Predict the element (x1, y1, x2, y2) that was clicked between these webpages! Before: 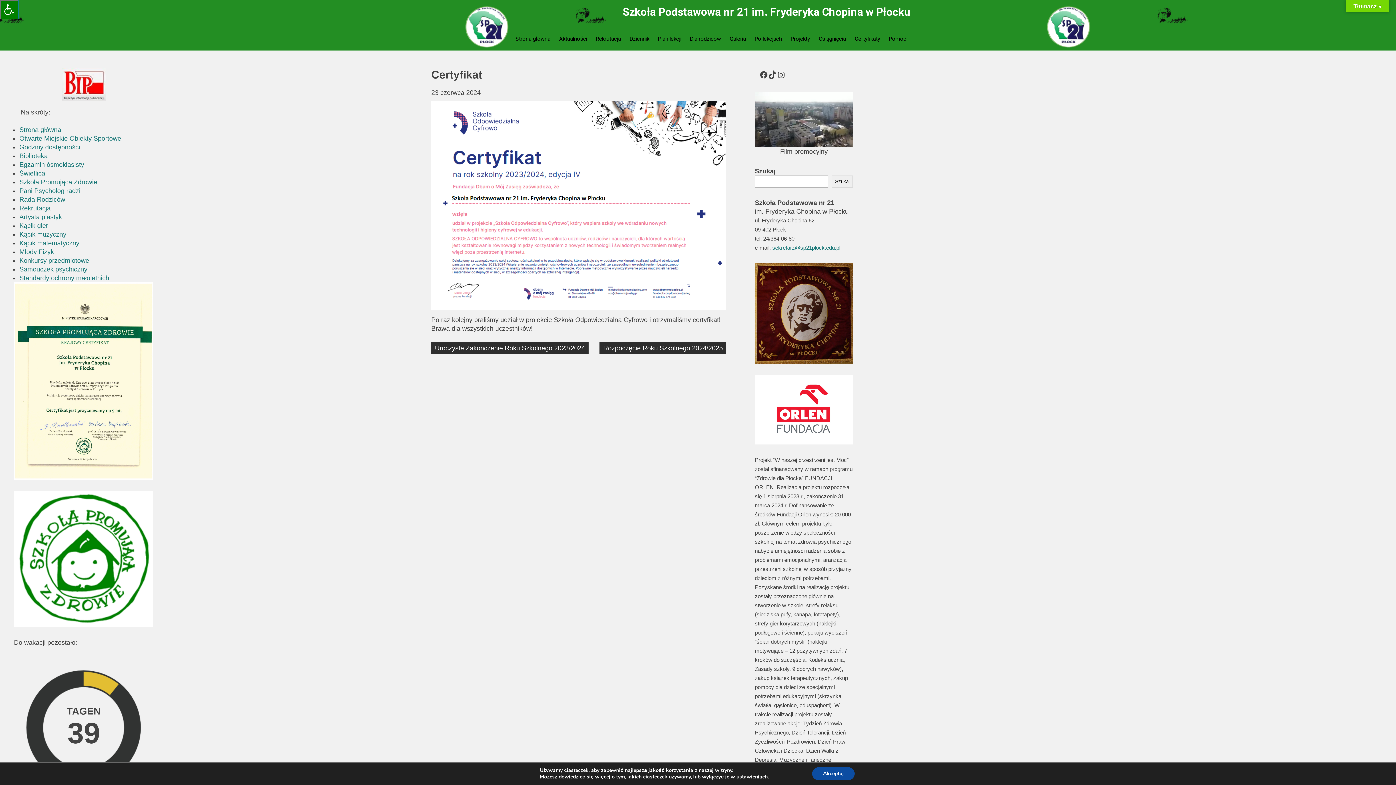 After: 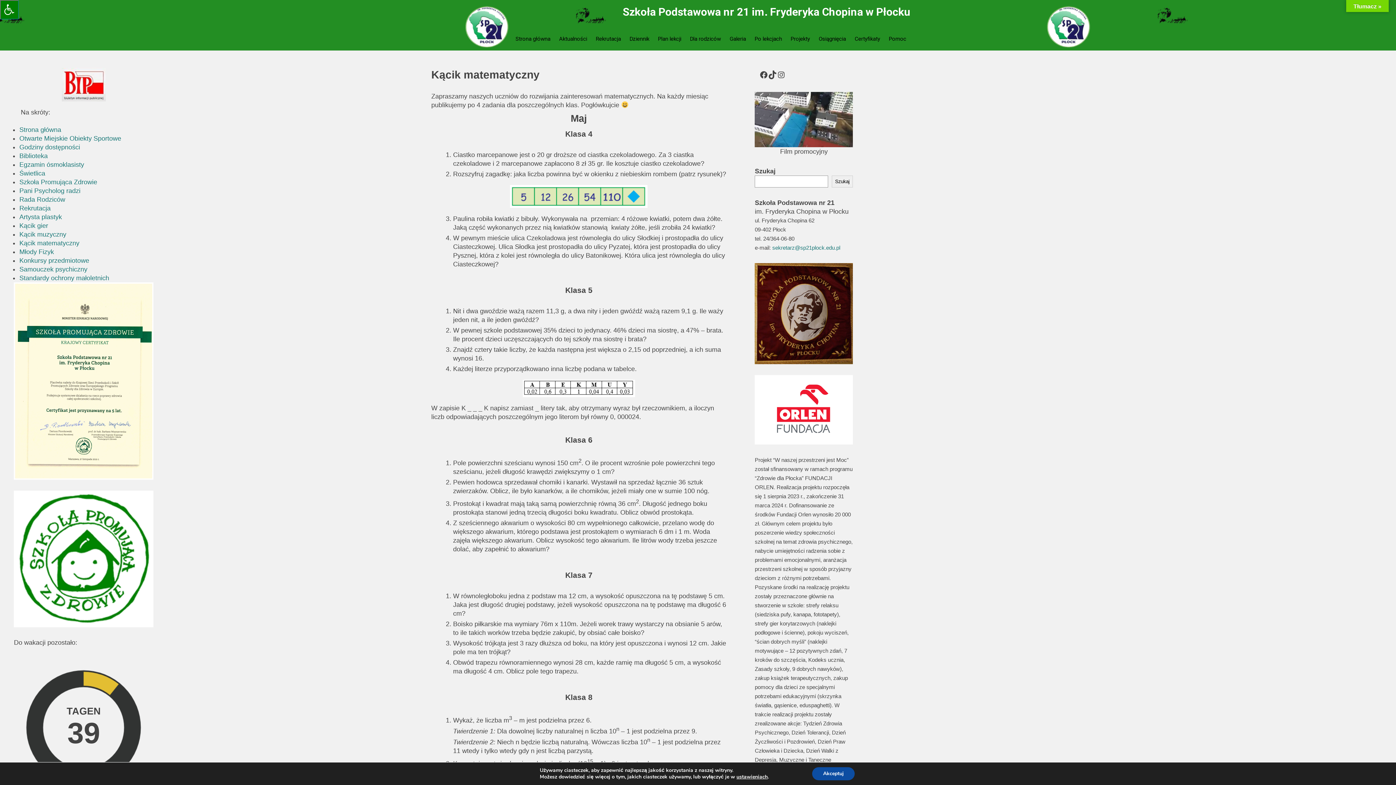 Action: label: Kącik matematyczny bbox: (19, 239, 79, 246)